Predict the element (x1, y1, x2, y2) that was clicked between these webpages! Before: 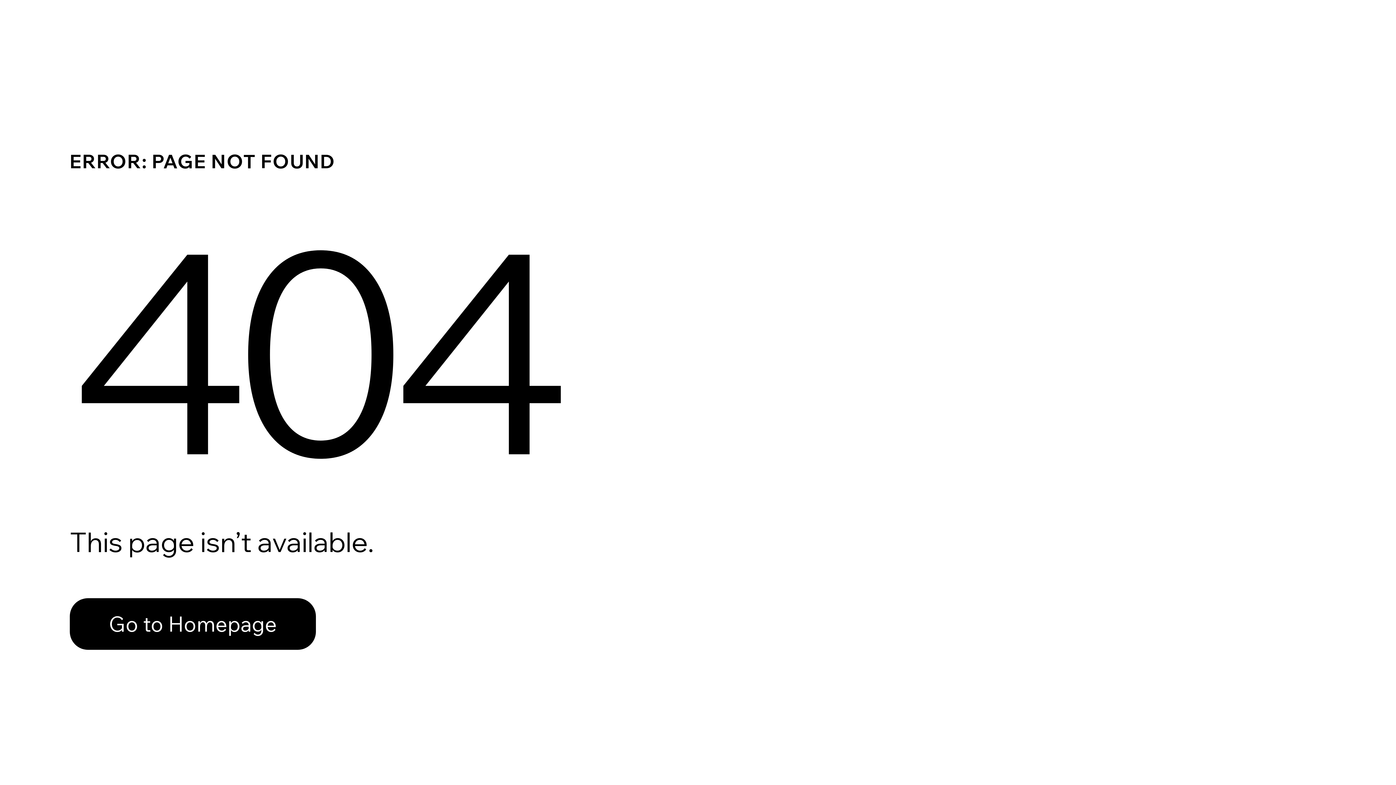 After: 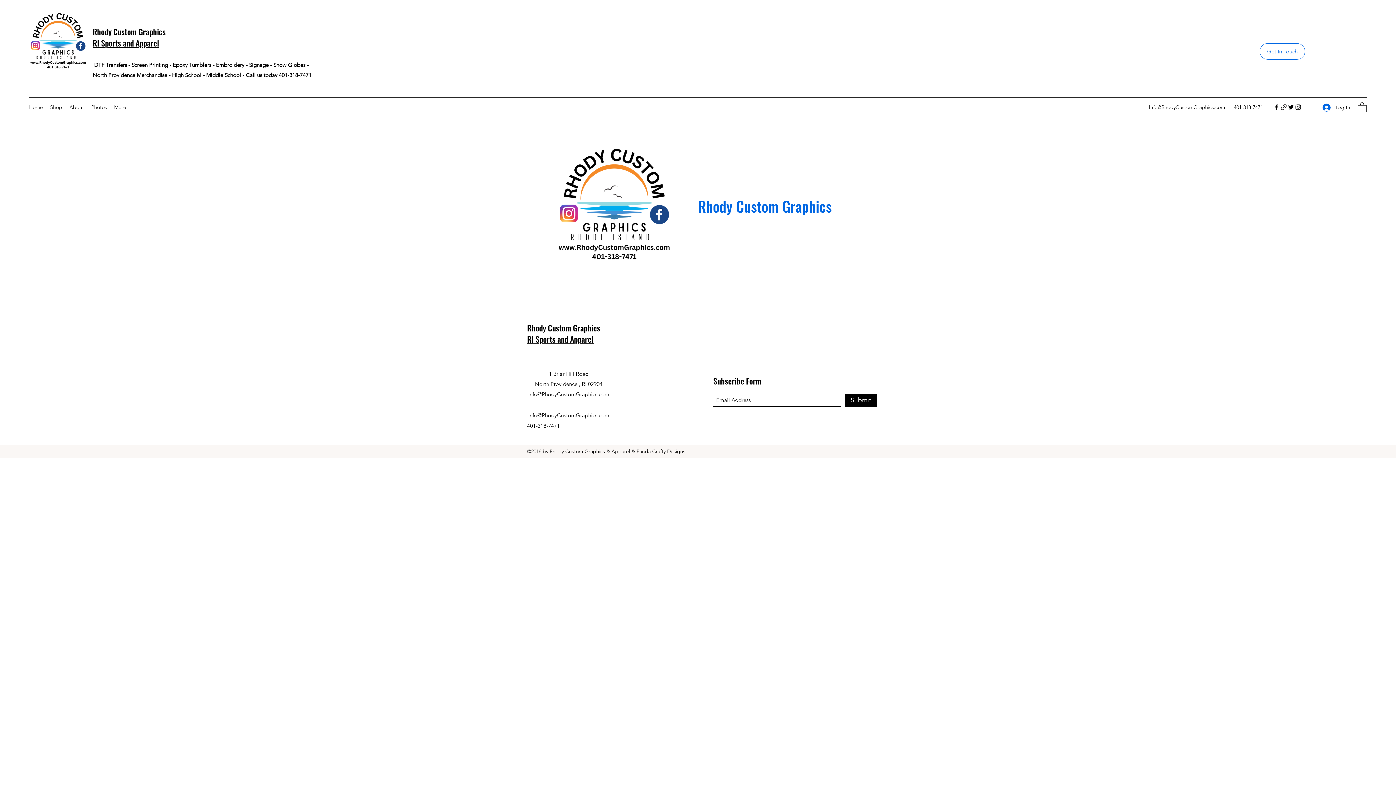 Action: label: Go to Homepage bbox: (69, 582, 768, 659)